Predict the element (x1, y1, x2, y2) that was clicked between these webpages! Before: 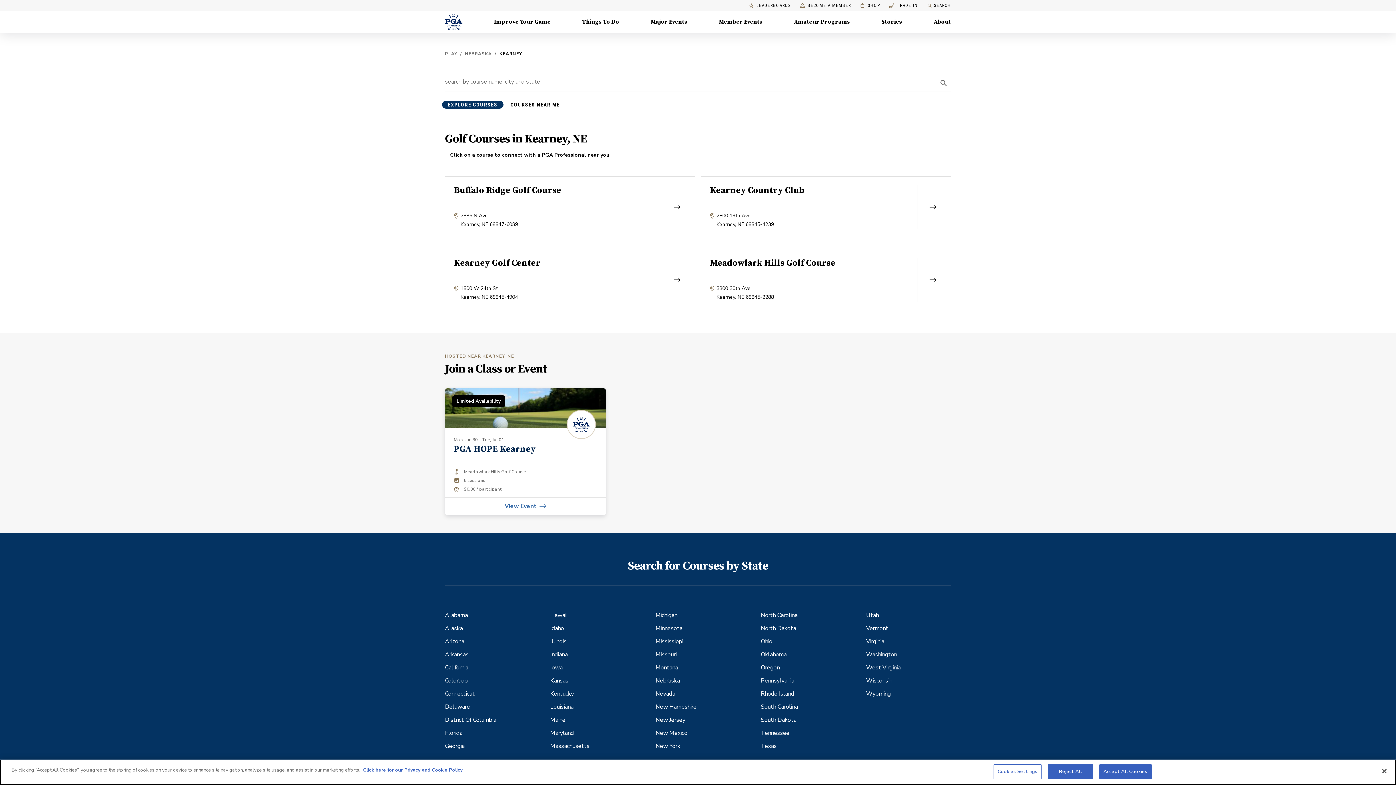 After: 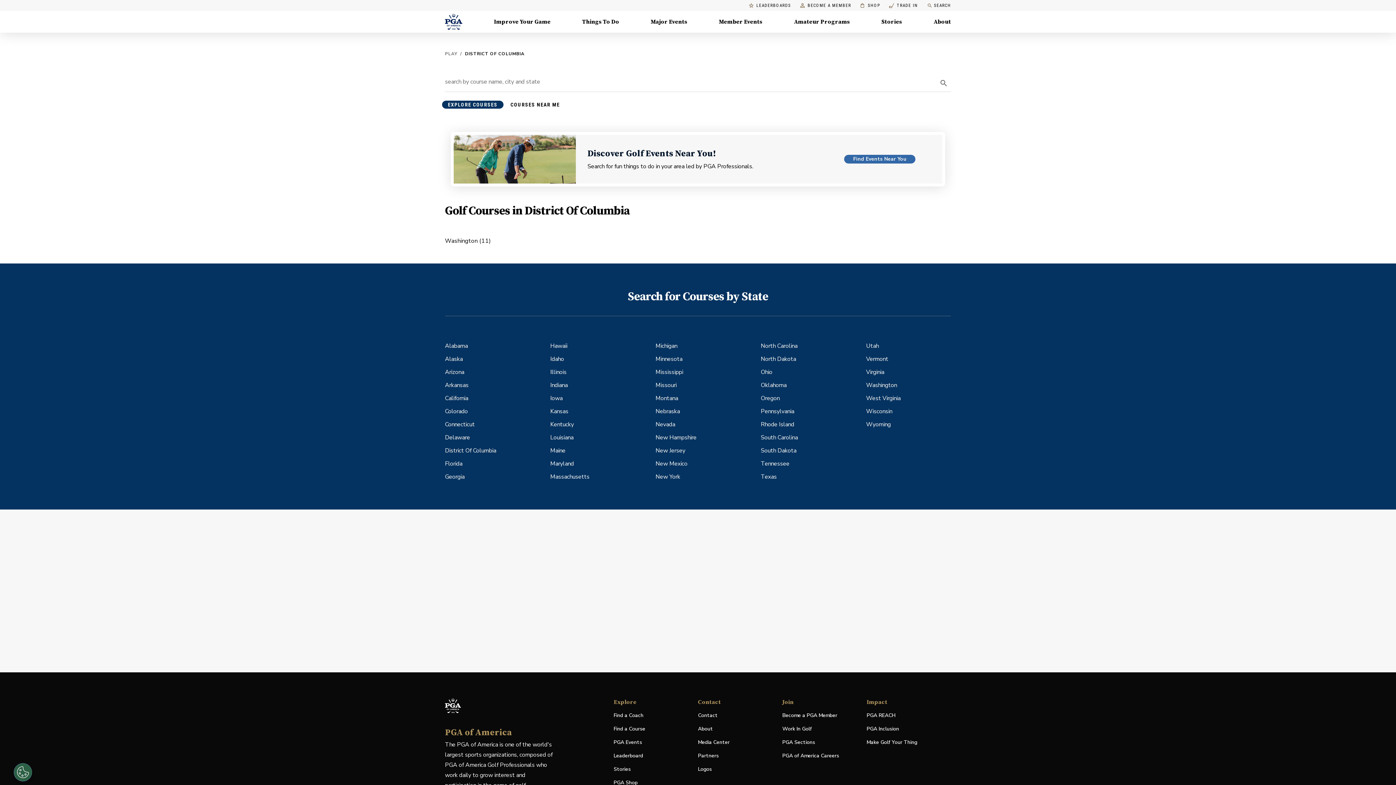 Action: label: District Of Columbia bbox: (445, 713, 496, 726)